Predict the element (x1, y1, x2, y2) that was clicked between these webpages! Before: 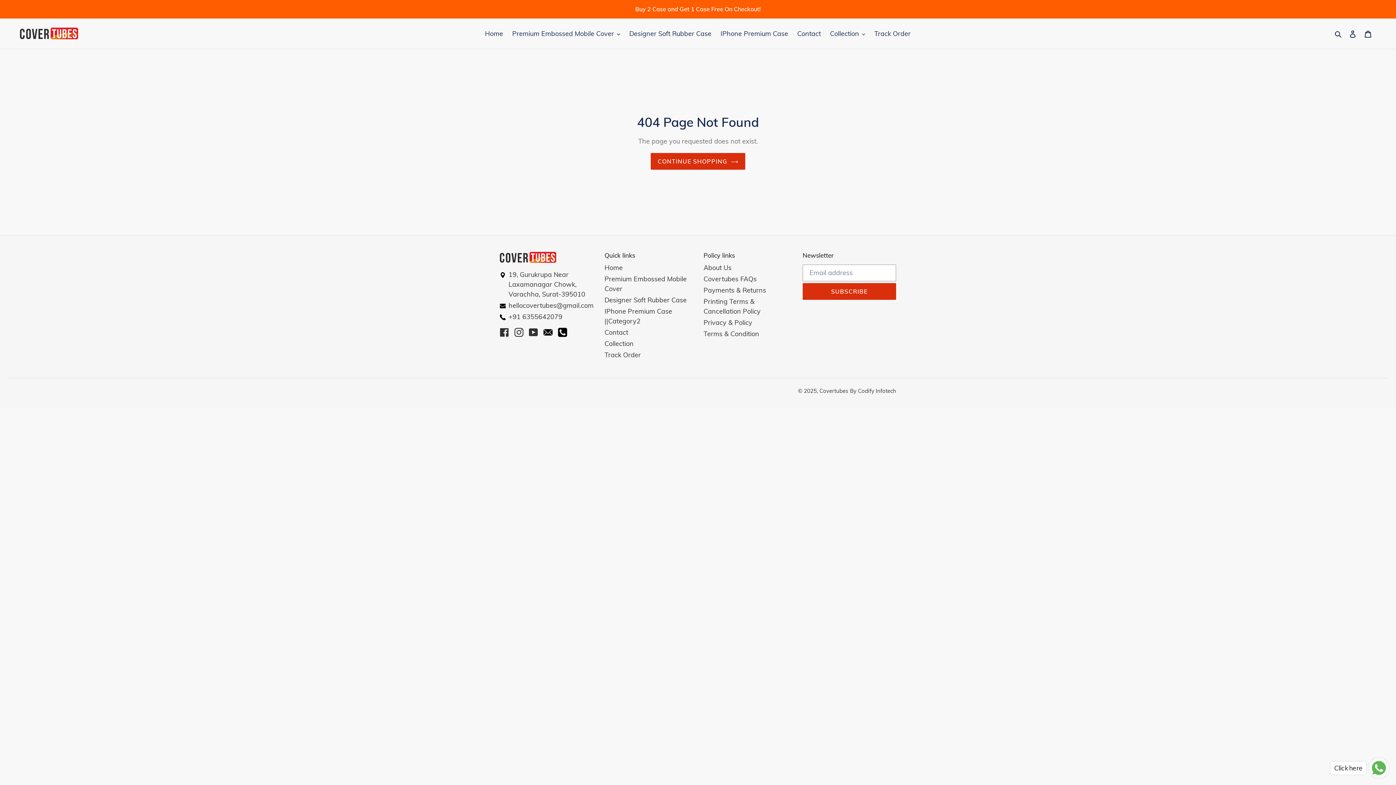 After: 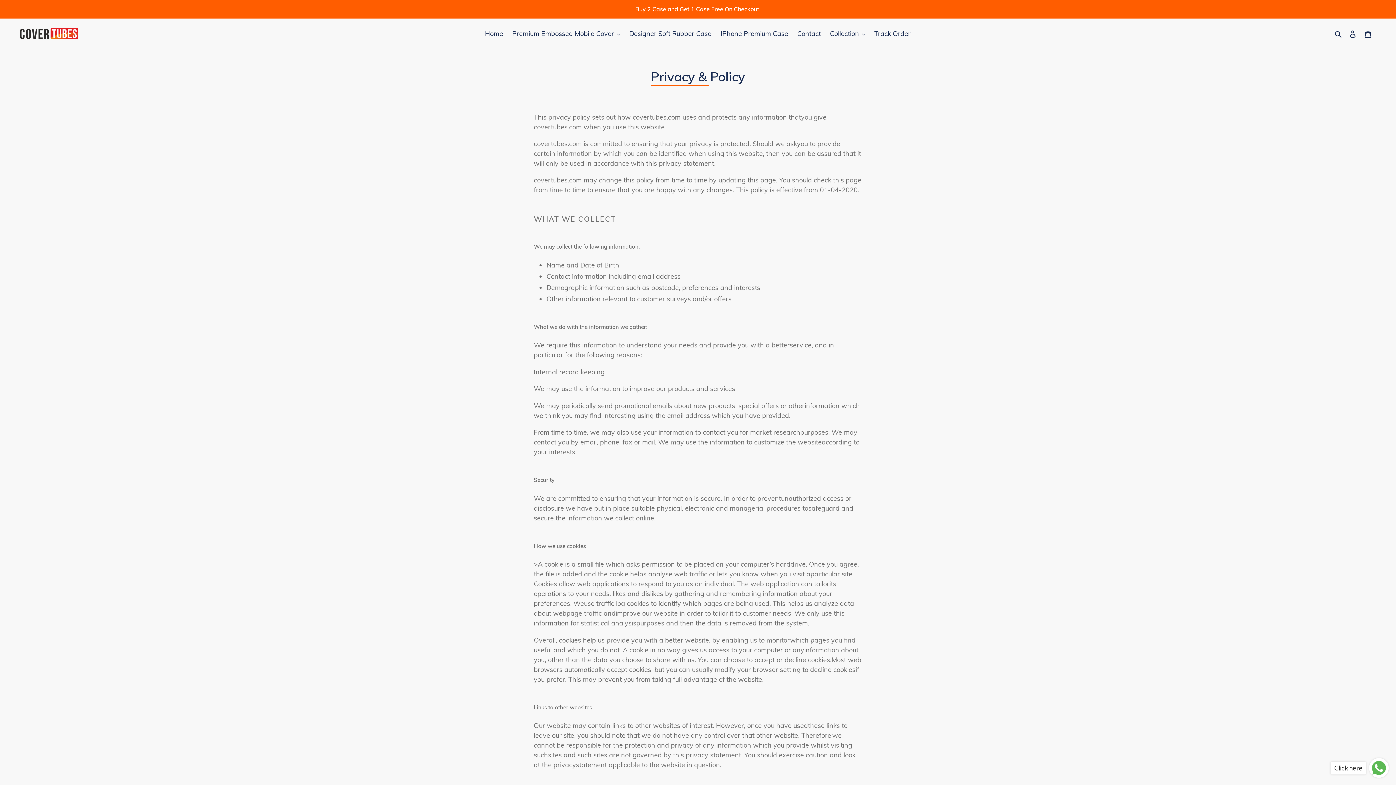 Action: label: Privacy & Policy bbox: (703, 318, 752, 326)